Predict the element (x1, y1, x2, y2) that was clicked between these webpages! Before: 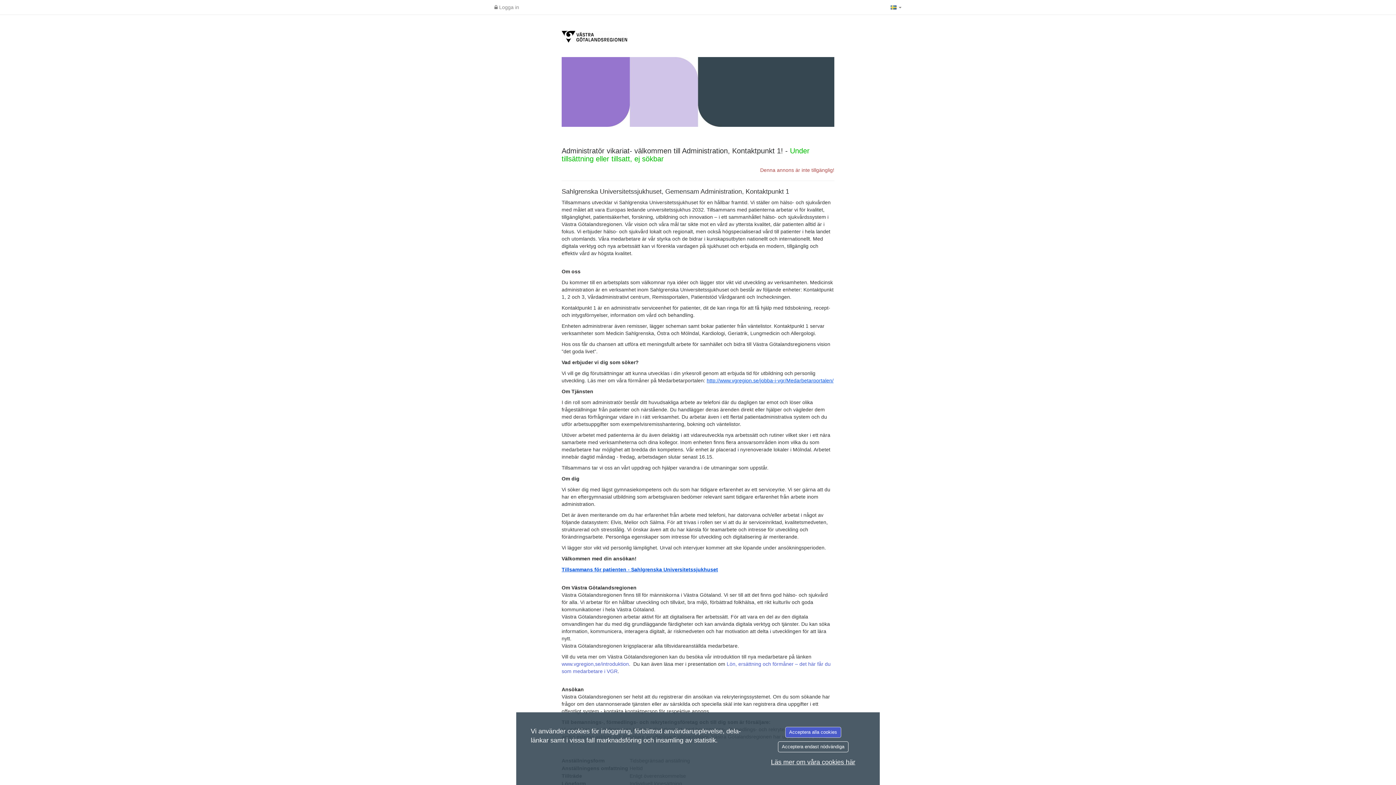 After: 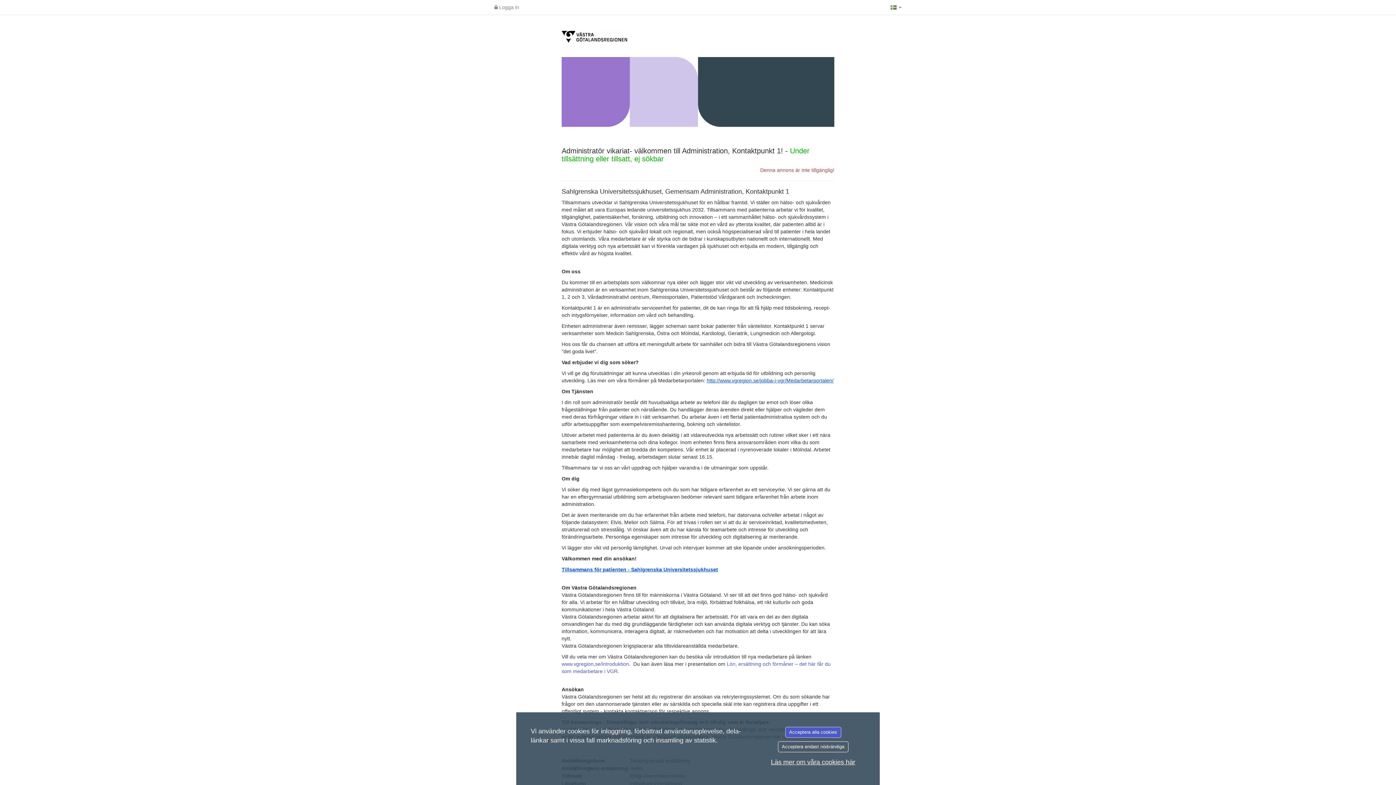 Action: label: http://www.vgregion.se/jobba-i-vgr/Medarbetarportalen/ bbox: (706, 377, 833, 383)